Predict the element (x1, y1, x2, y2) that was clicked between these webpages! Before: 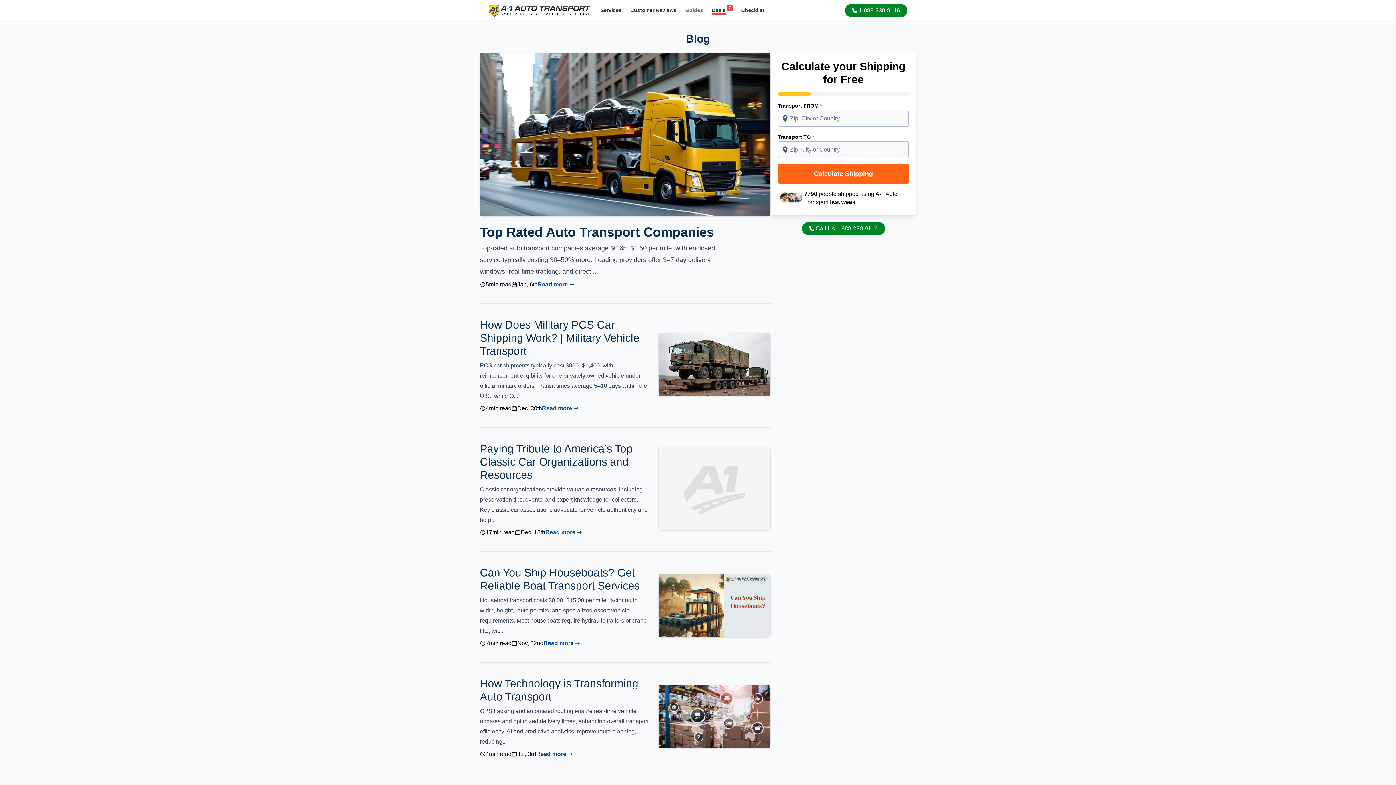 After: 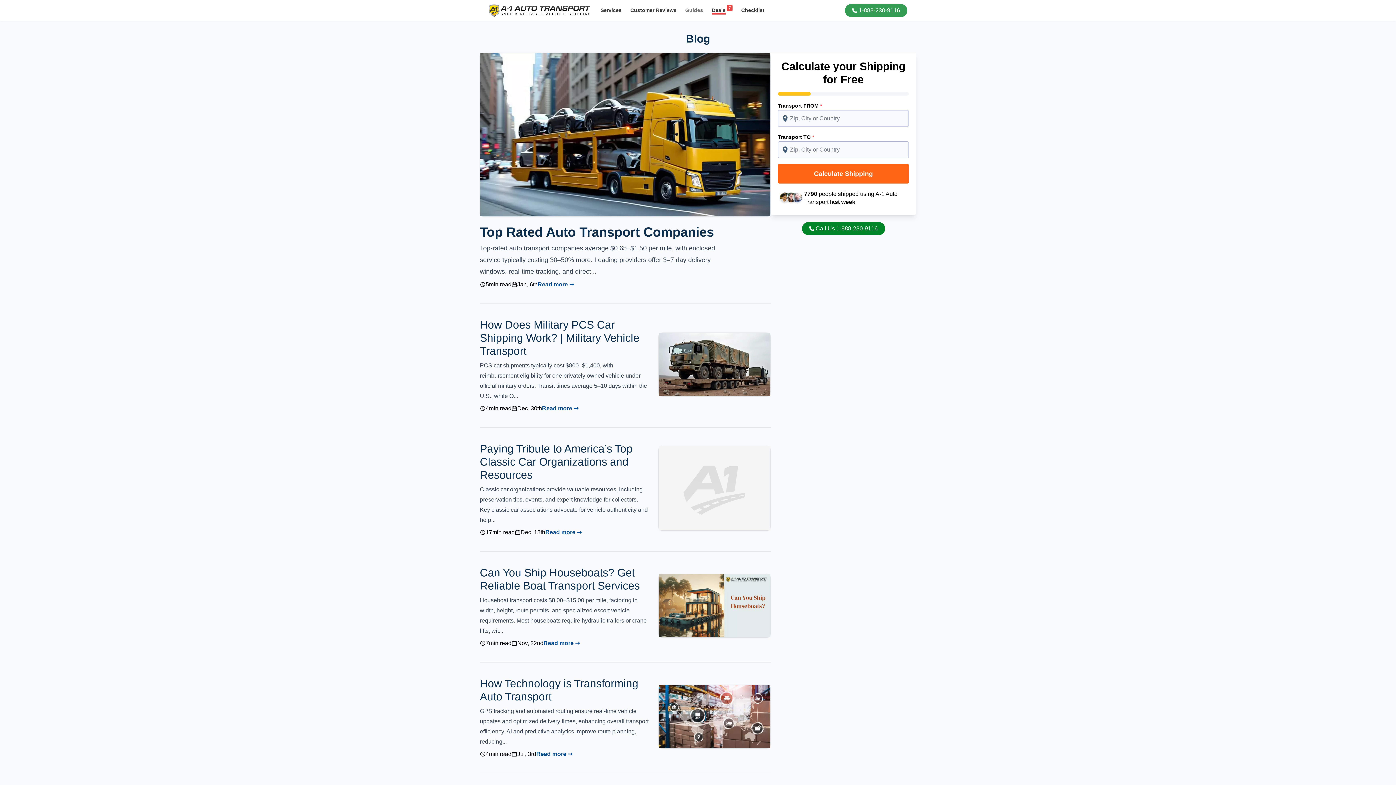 Action: label: 1-888-230-9116 bbox: (845, 3, 907, 16)